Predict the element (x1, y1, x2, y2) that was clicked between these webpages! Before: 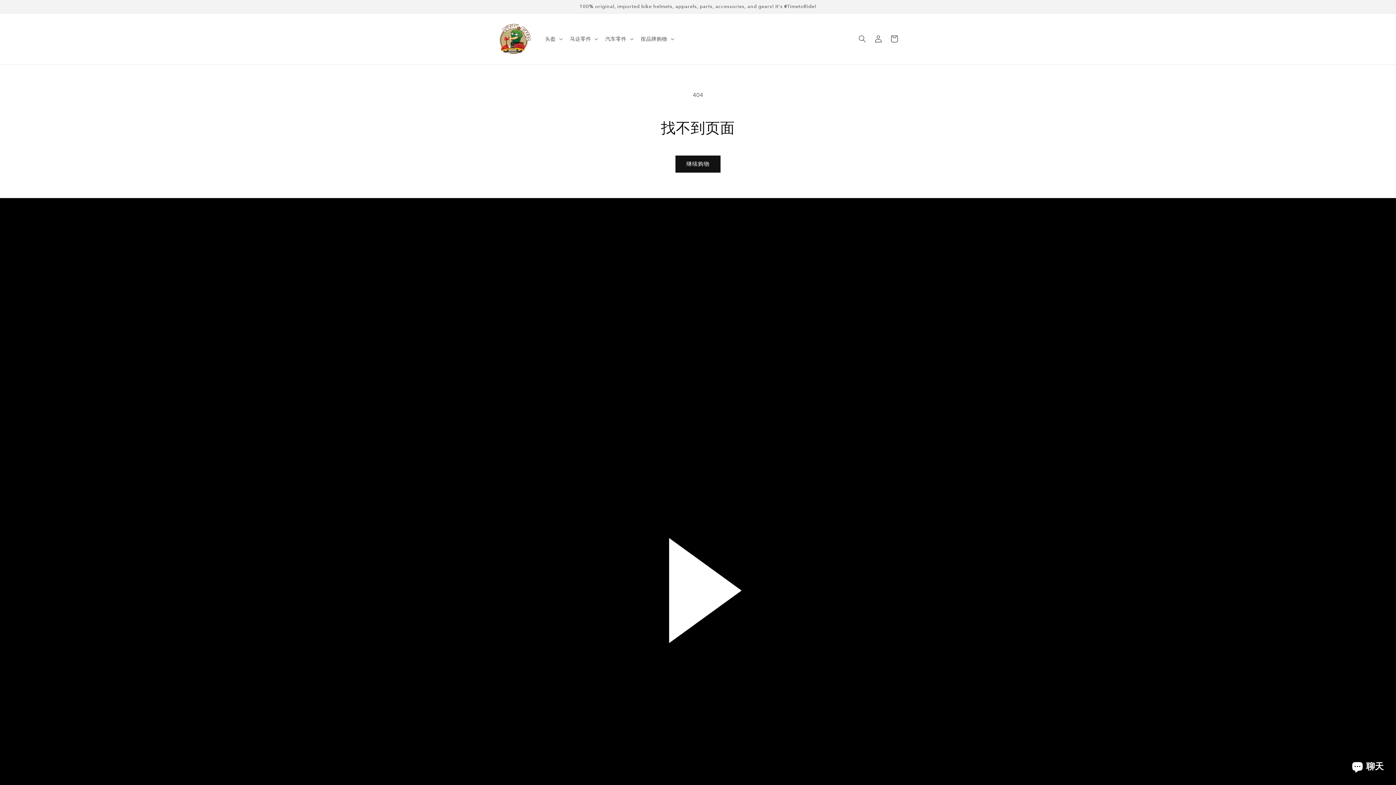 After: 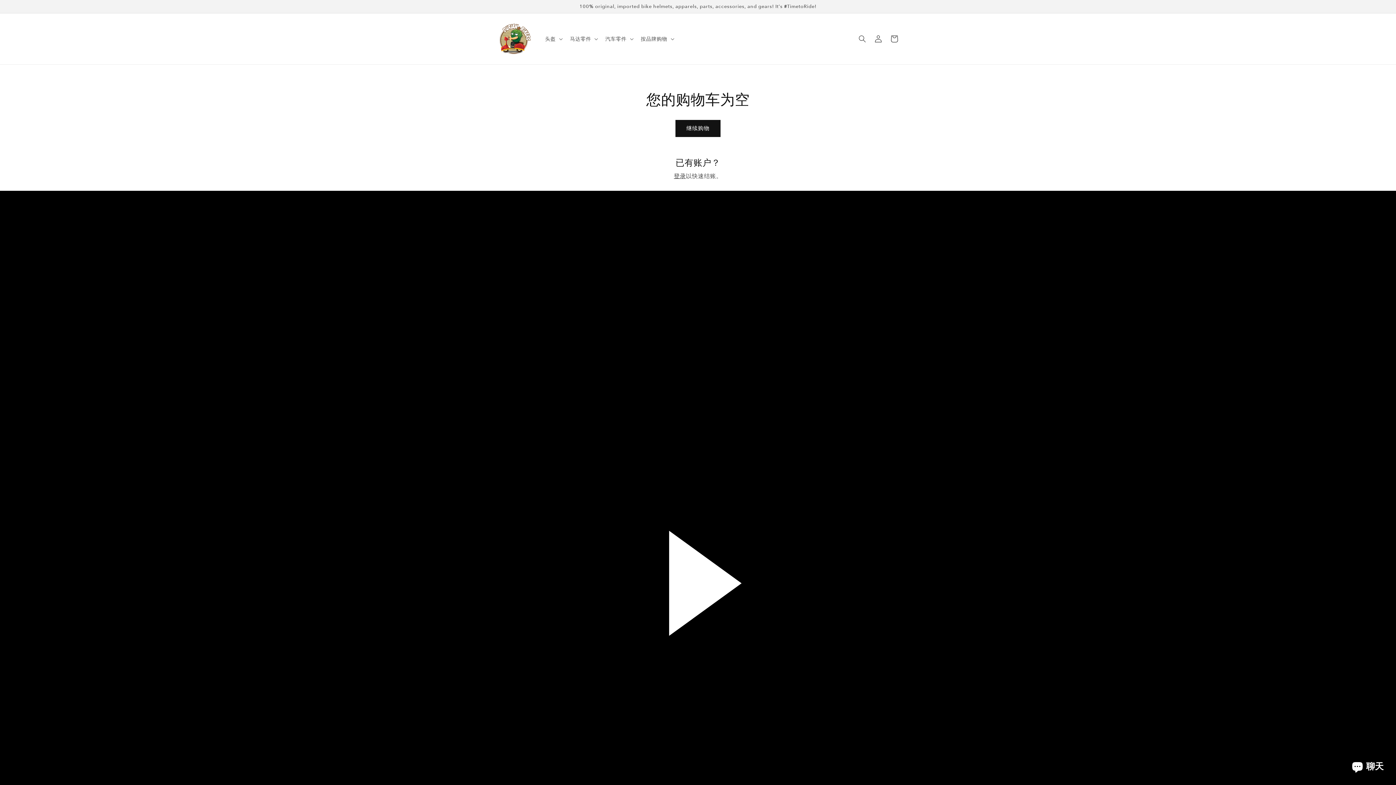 Action: label: 购物车 bbox: (886, 30, 902, 46)